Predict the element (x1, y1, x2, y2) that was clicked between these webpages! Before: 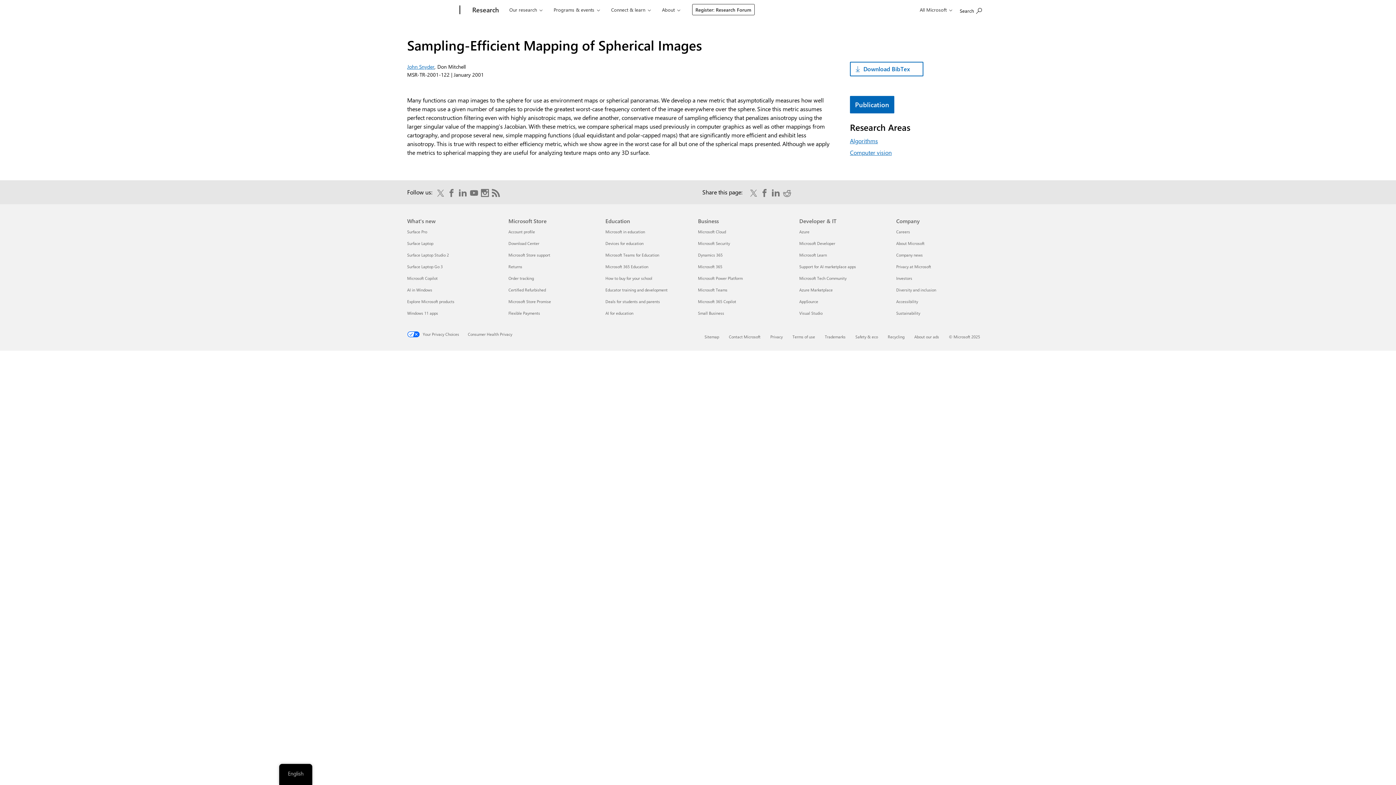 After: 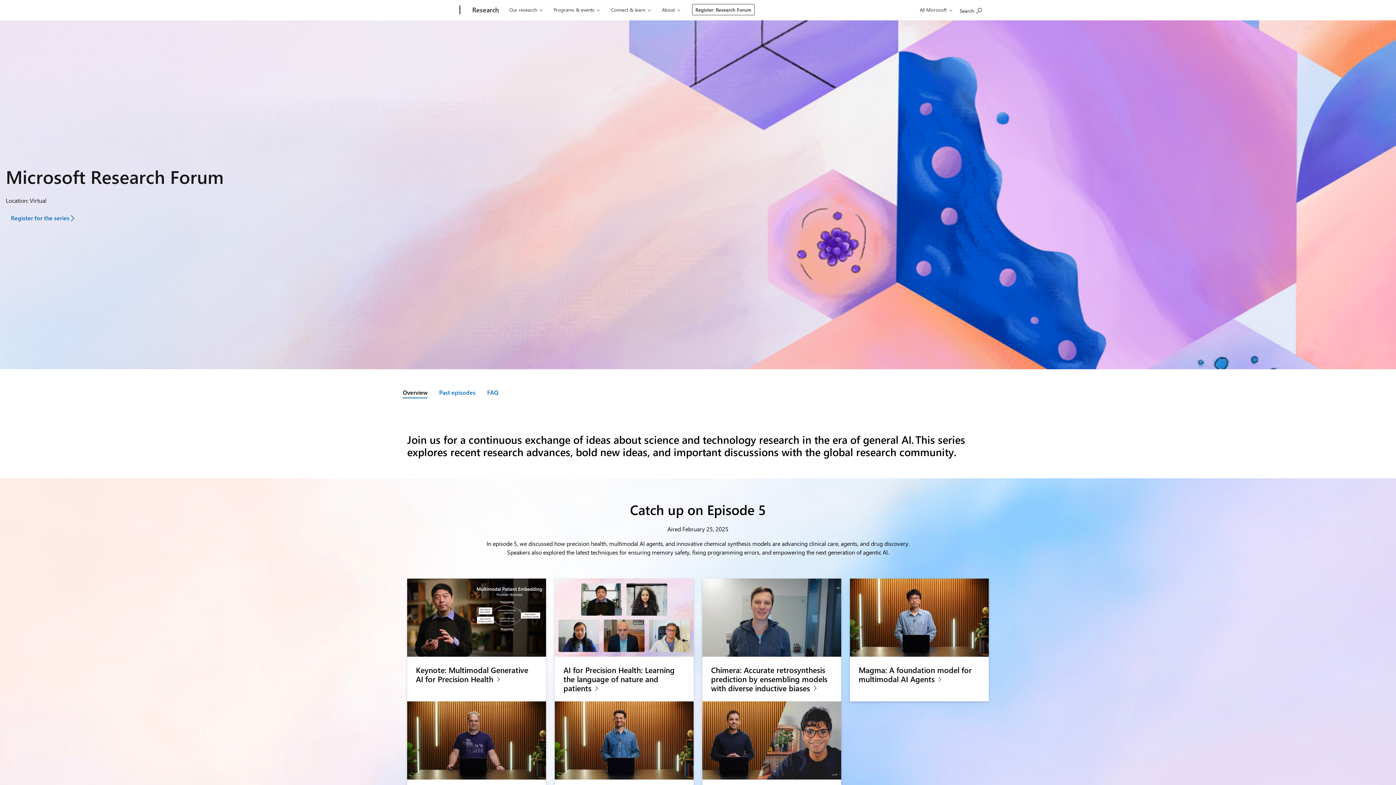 Action: bbox: (692, 4, 754, 15) label: Register: Research Forum